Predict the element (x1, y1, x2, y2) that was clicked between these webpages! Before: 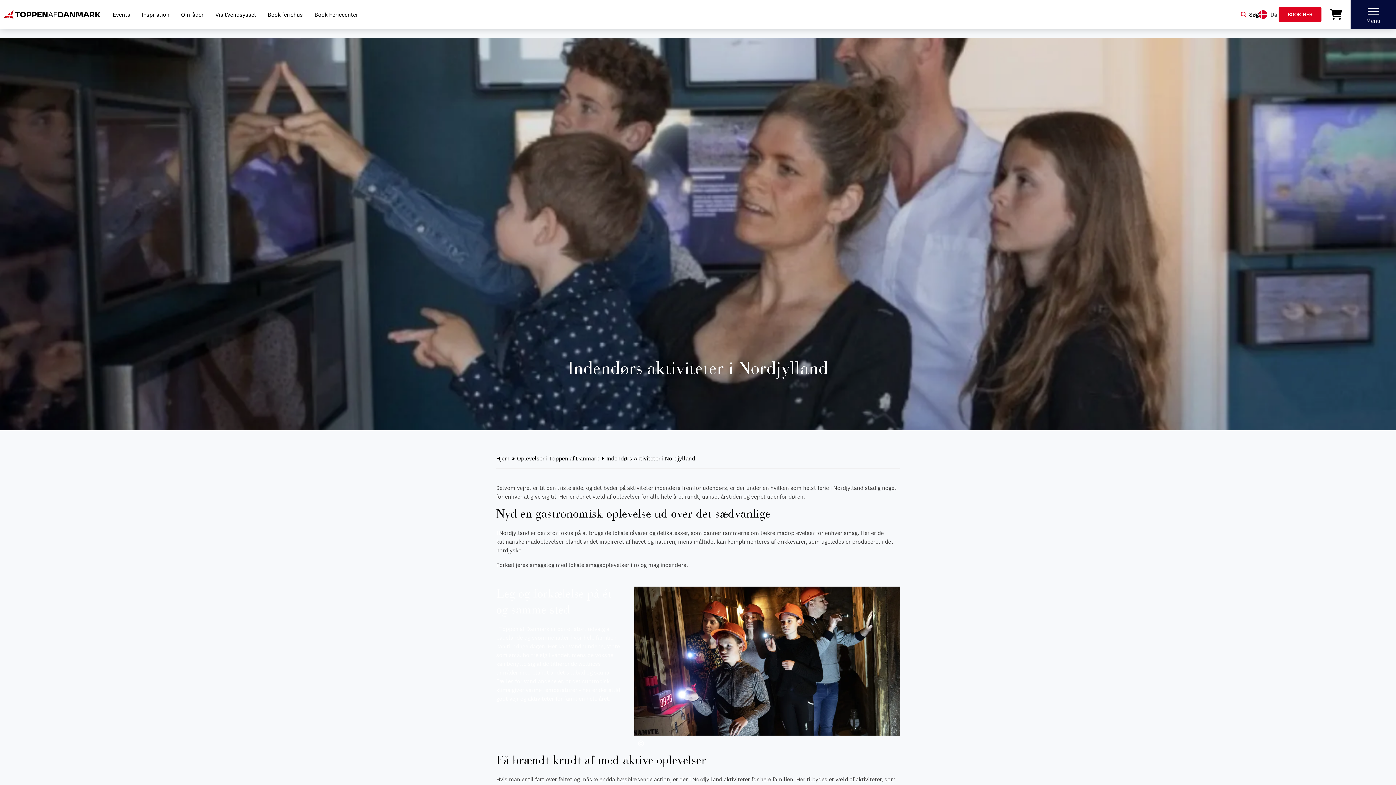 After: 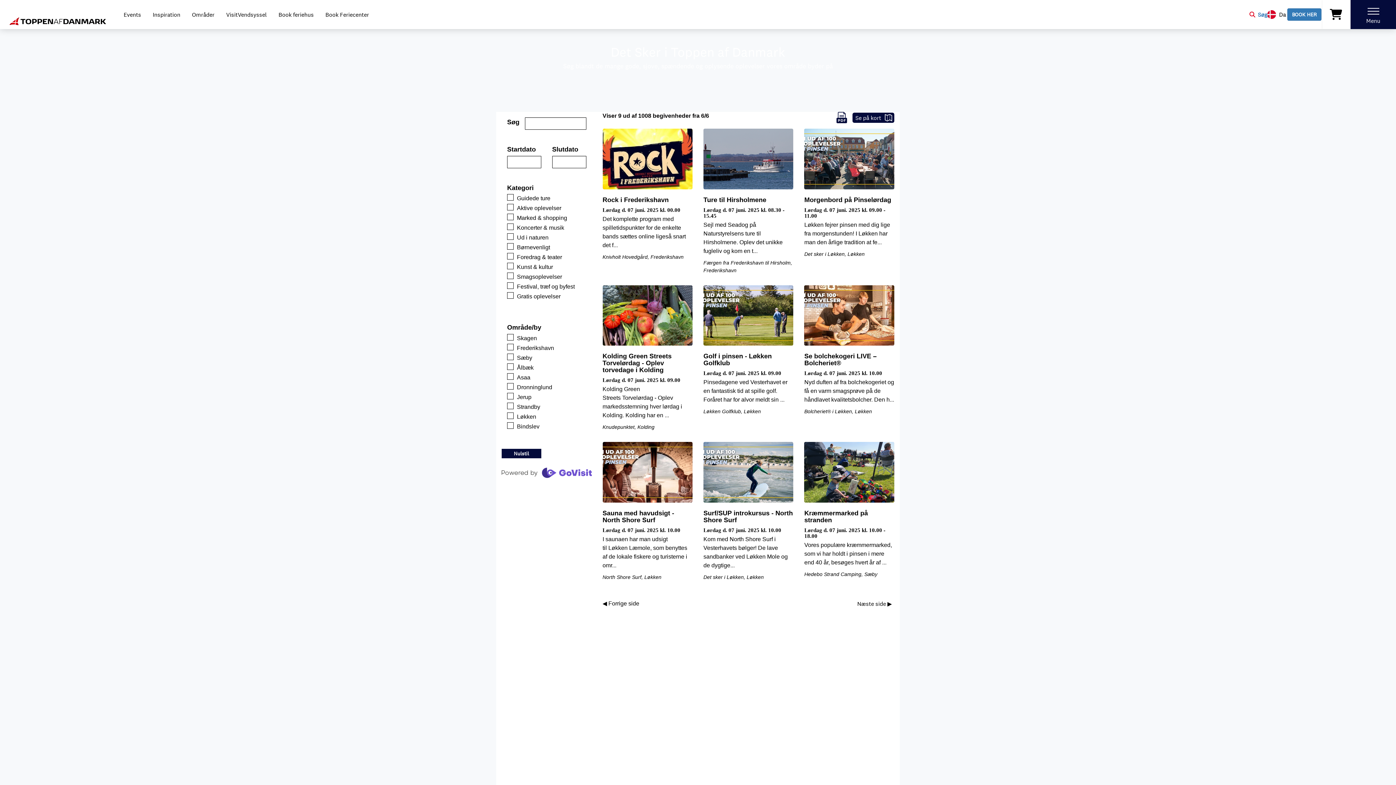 Action: bbox: (112, 7, 130, 21) label: Events